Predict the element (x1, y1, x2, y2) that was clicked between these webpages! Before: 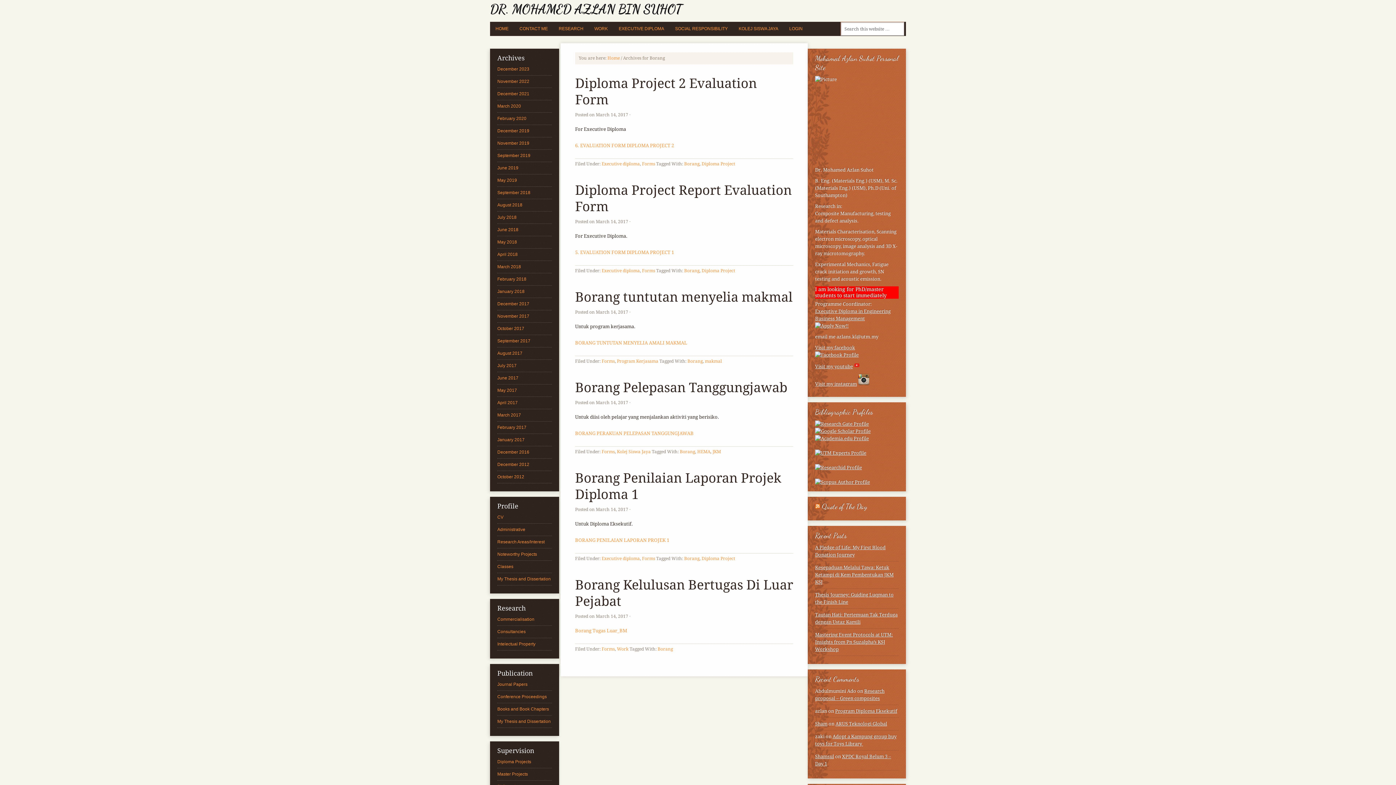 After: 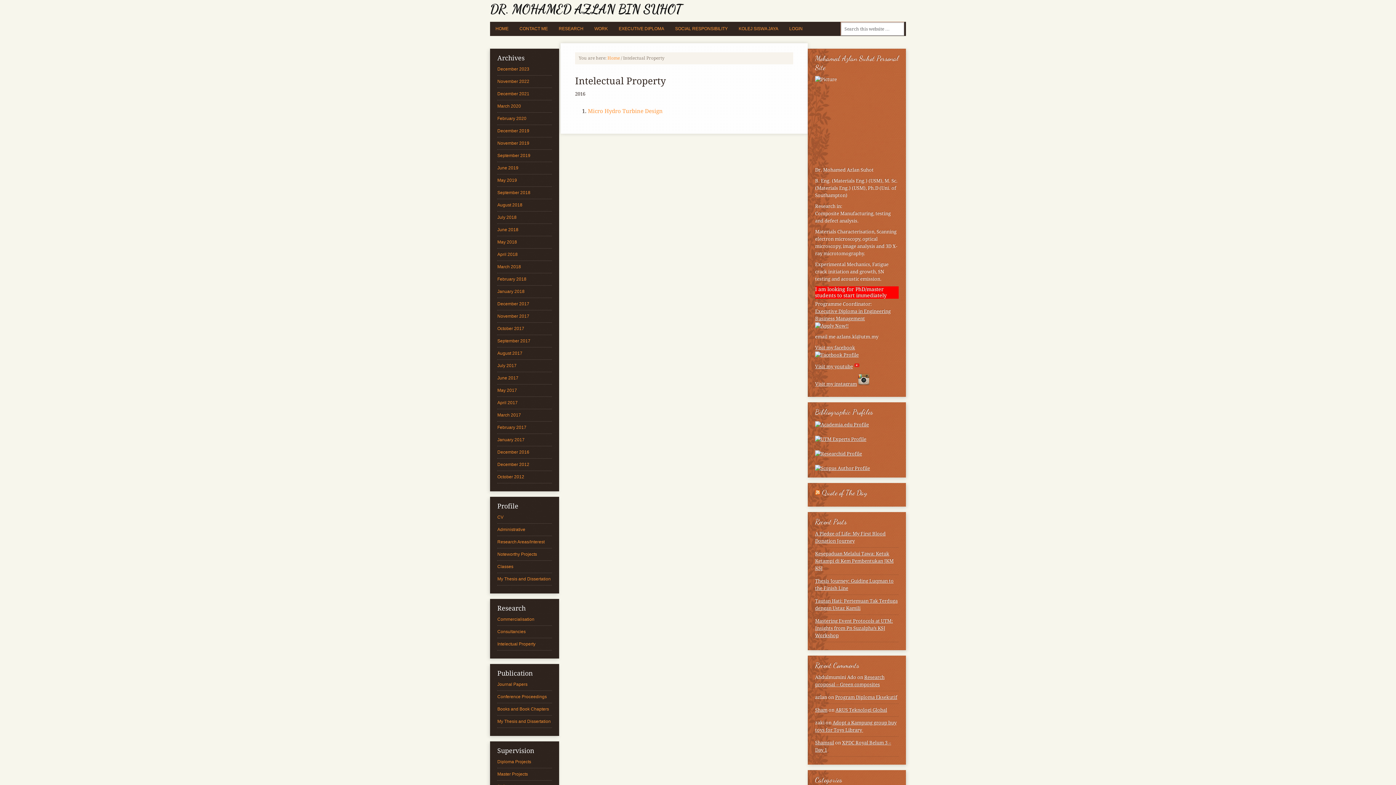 Action: label: Intelectual Property bbox: (497, 641, 535, 646)